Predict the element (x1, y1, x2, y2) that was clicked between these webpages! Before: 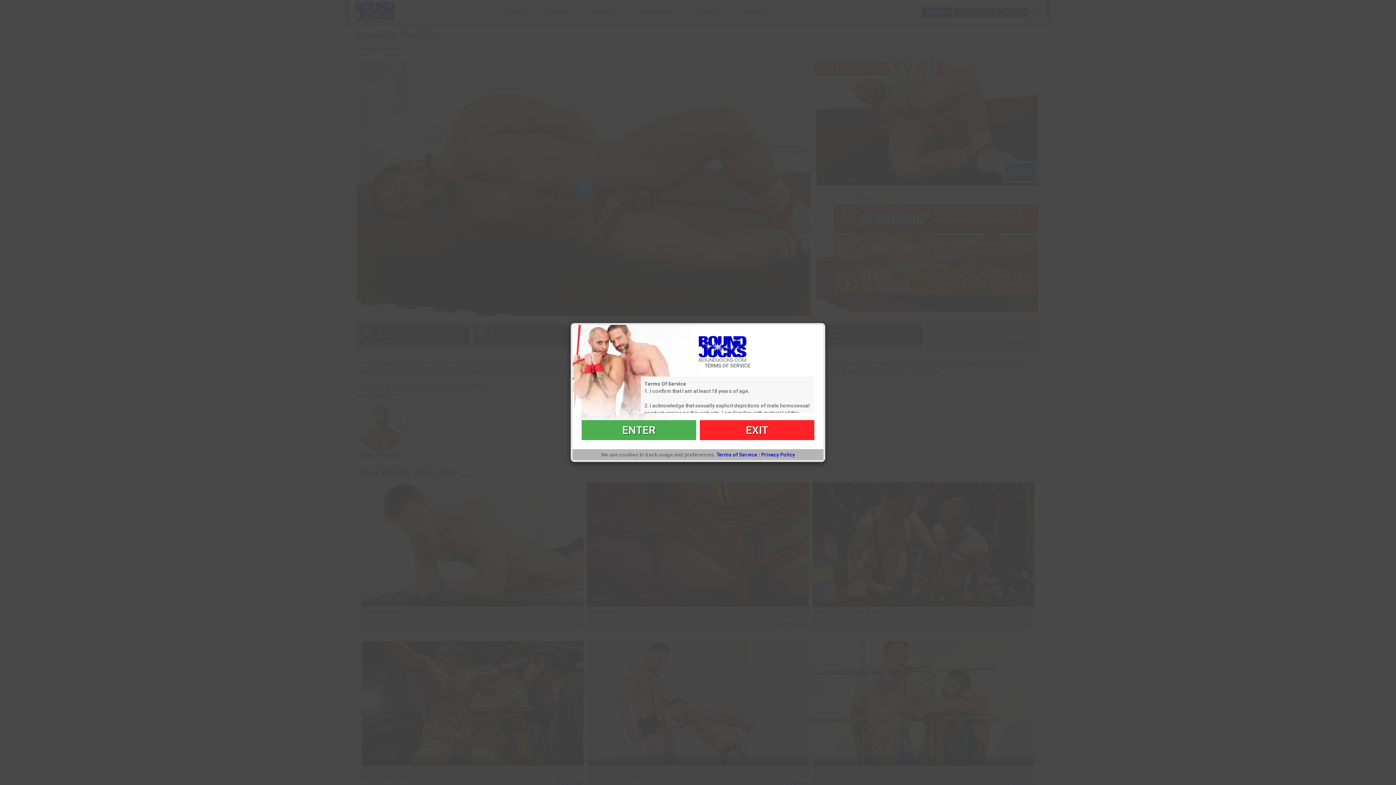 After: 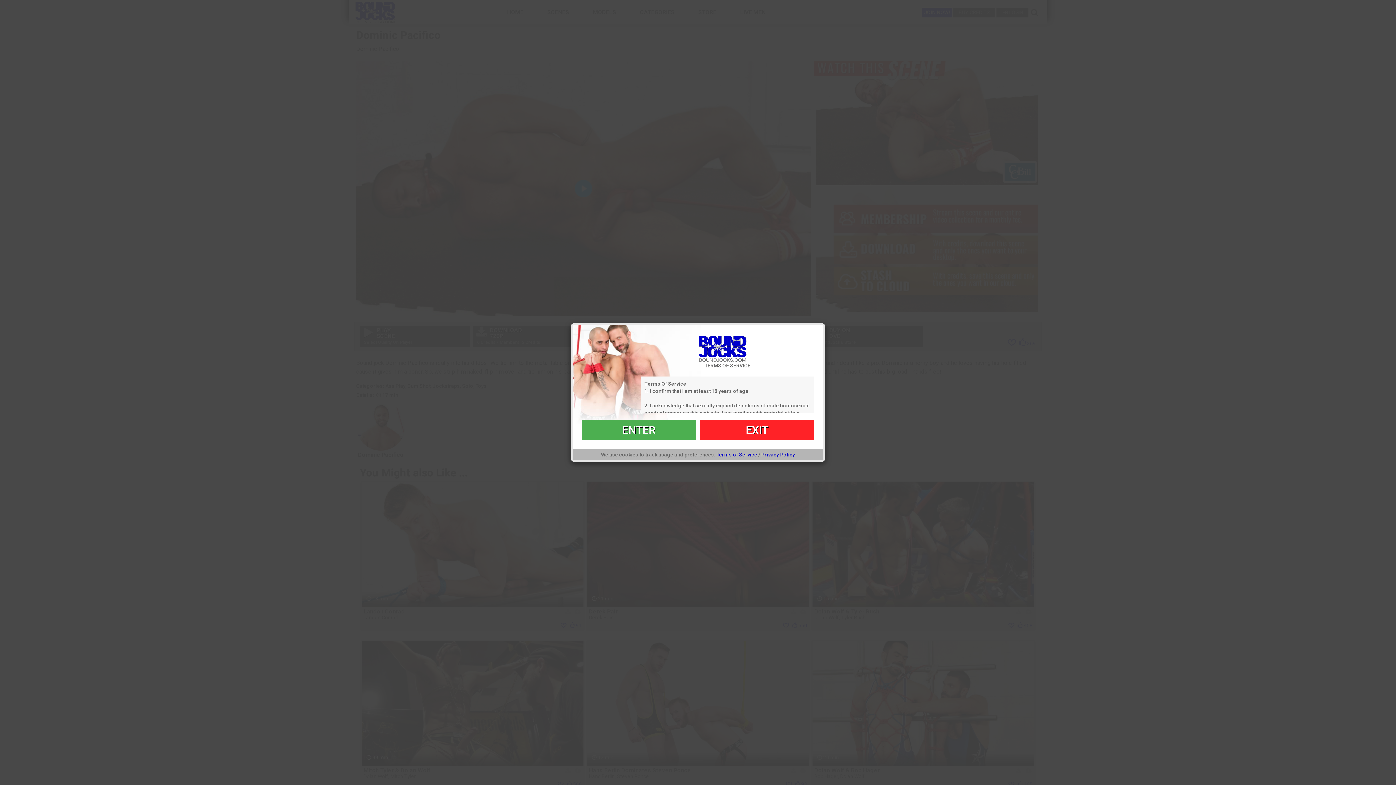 Action: bbox: (716, 452, 757, 457) label: Terms of Service